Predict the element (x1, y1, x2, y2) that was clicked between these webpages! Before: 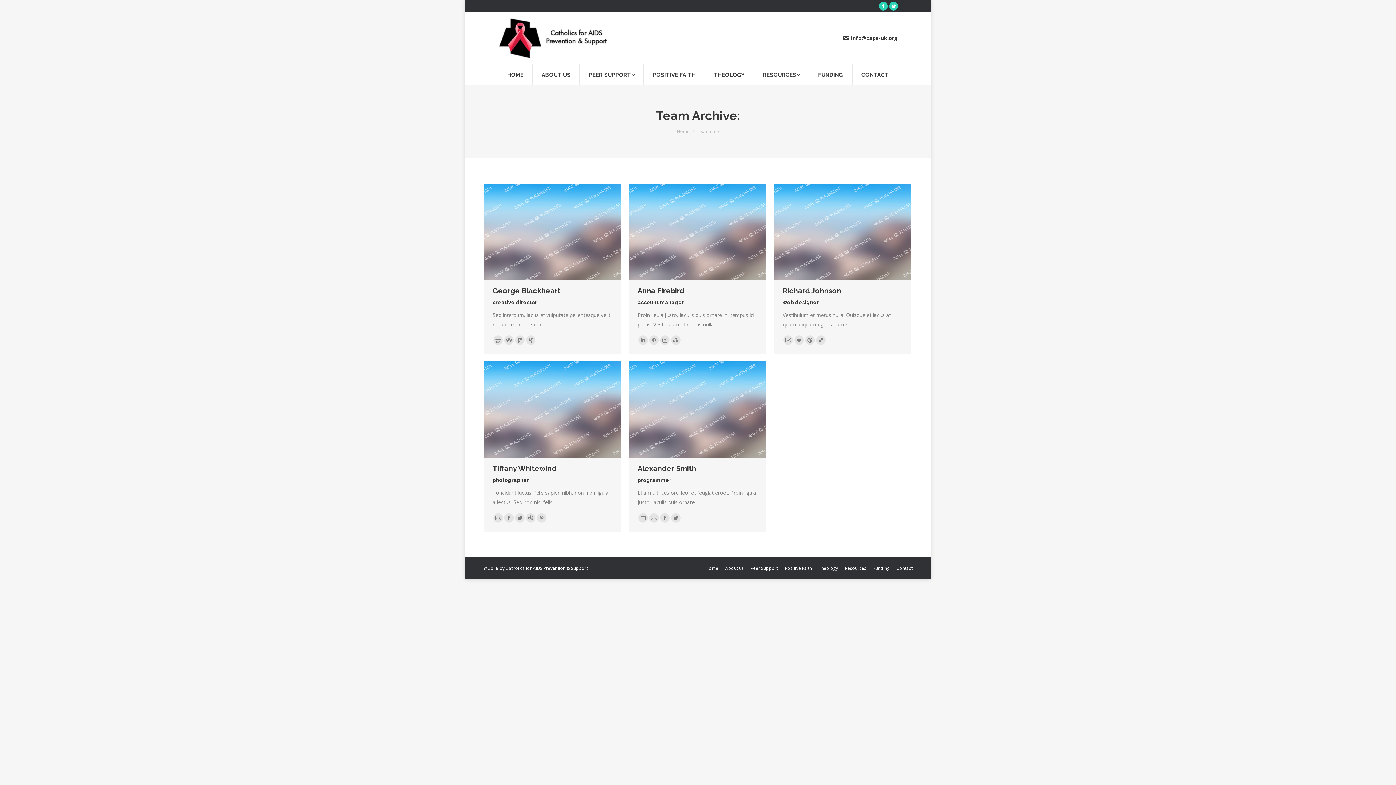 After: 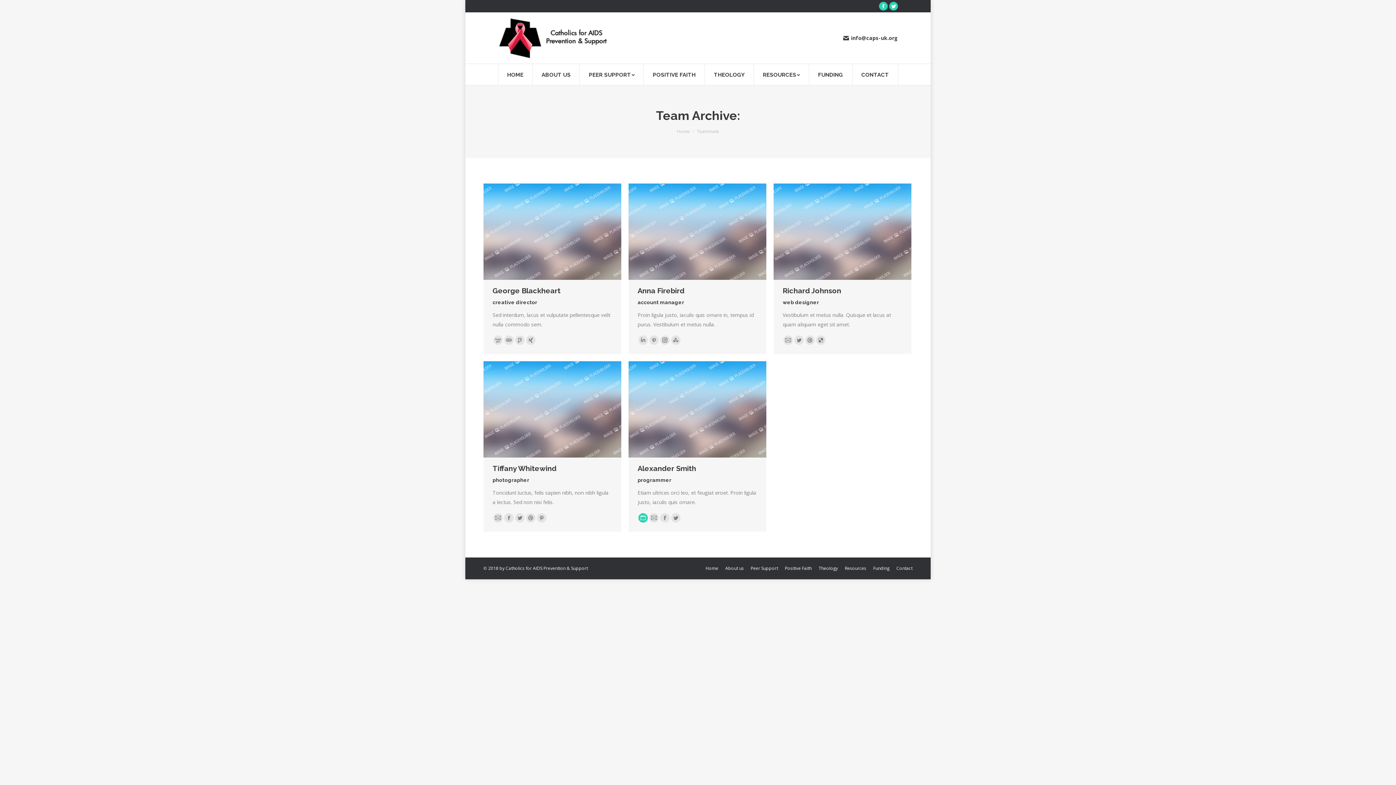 Action: label: Personal blog / website bbox: (638, 513, 648, 523)